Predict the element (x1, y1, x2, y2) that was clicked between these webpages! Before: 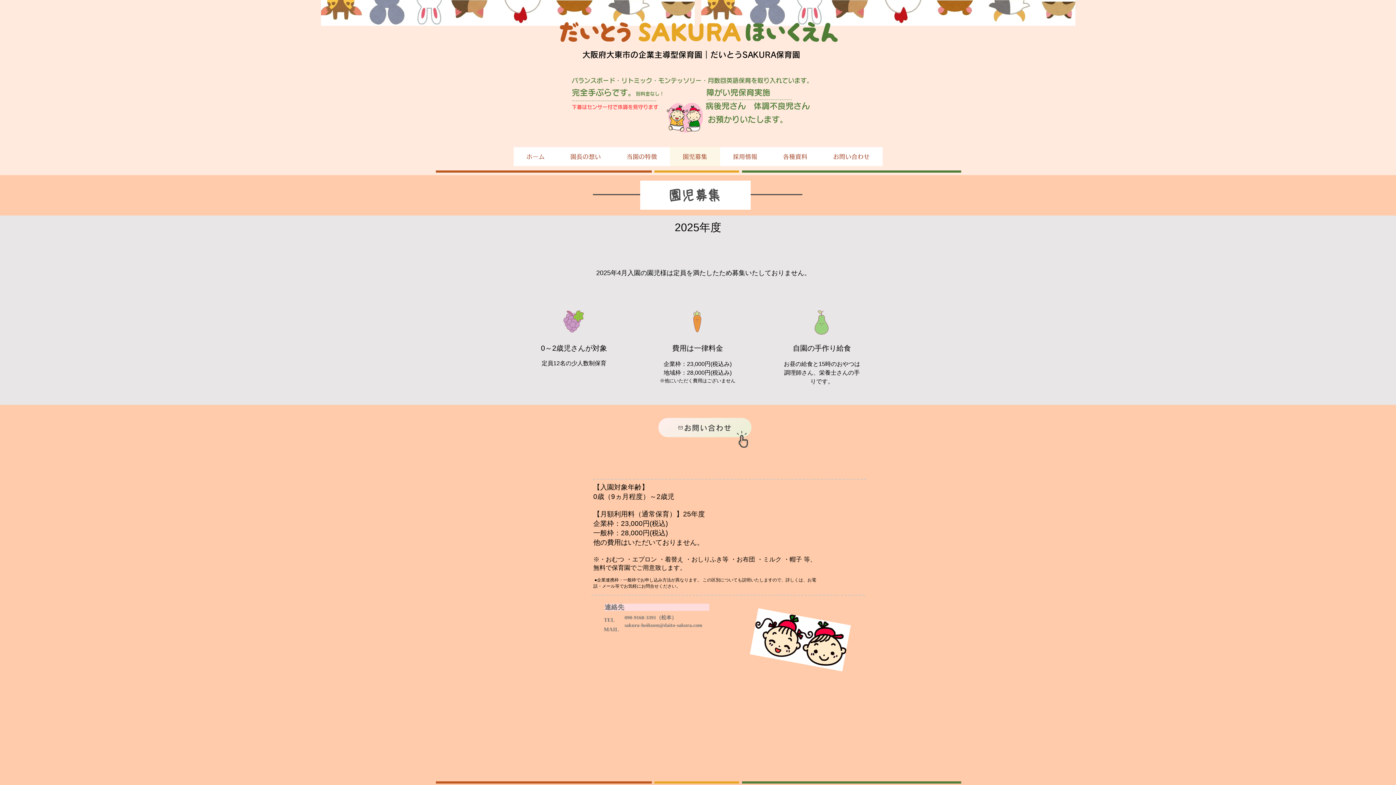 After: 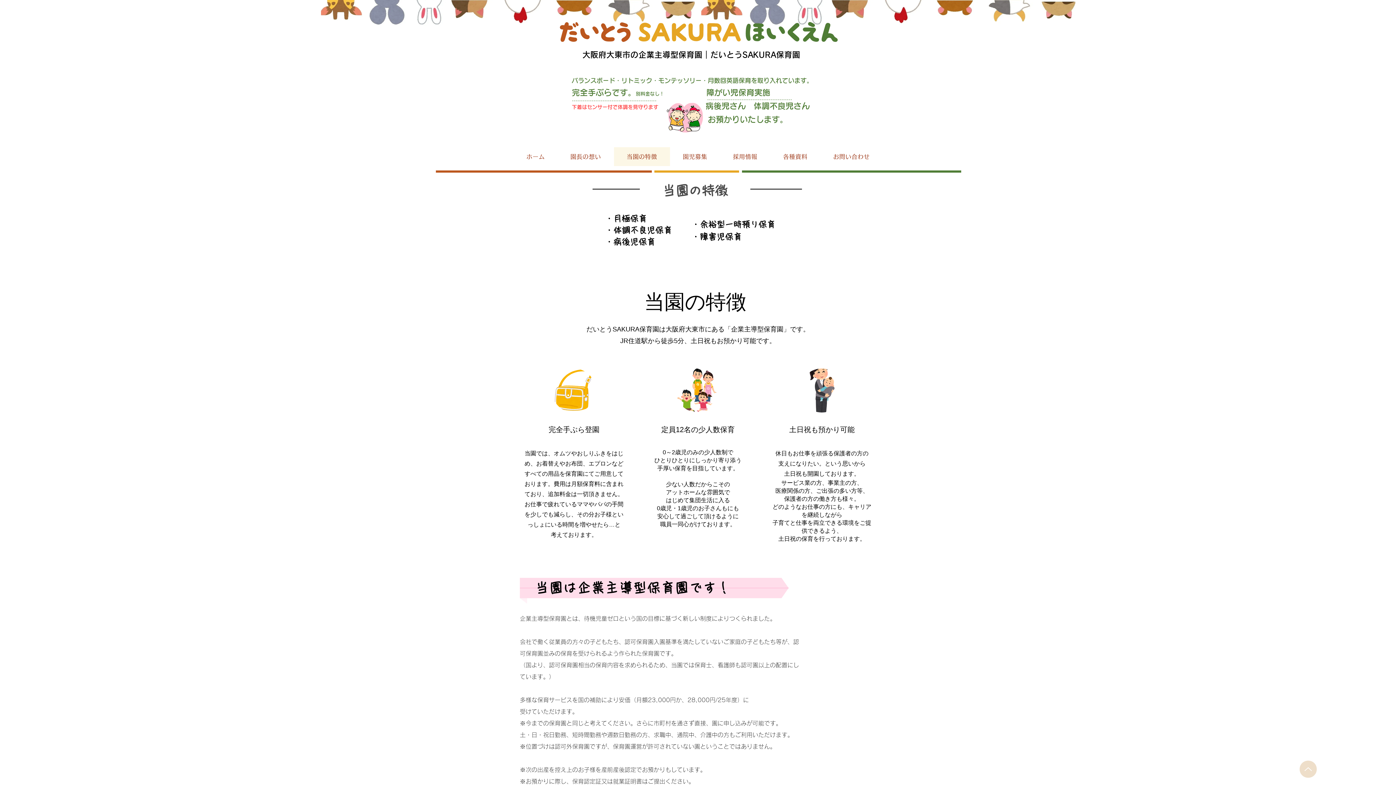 Action: label: 当園の特徴 bbox: (614, 147, 670, 166)